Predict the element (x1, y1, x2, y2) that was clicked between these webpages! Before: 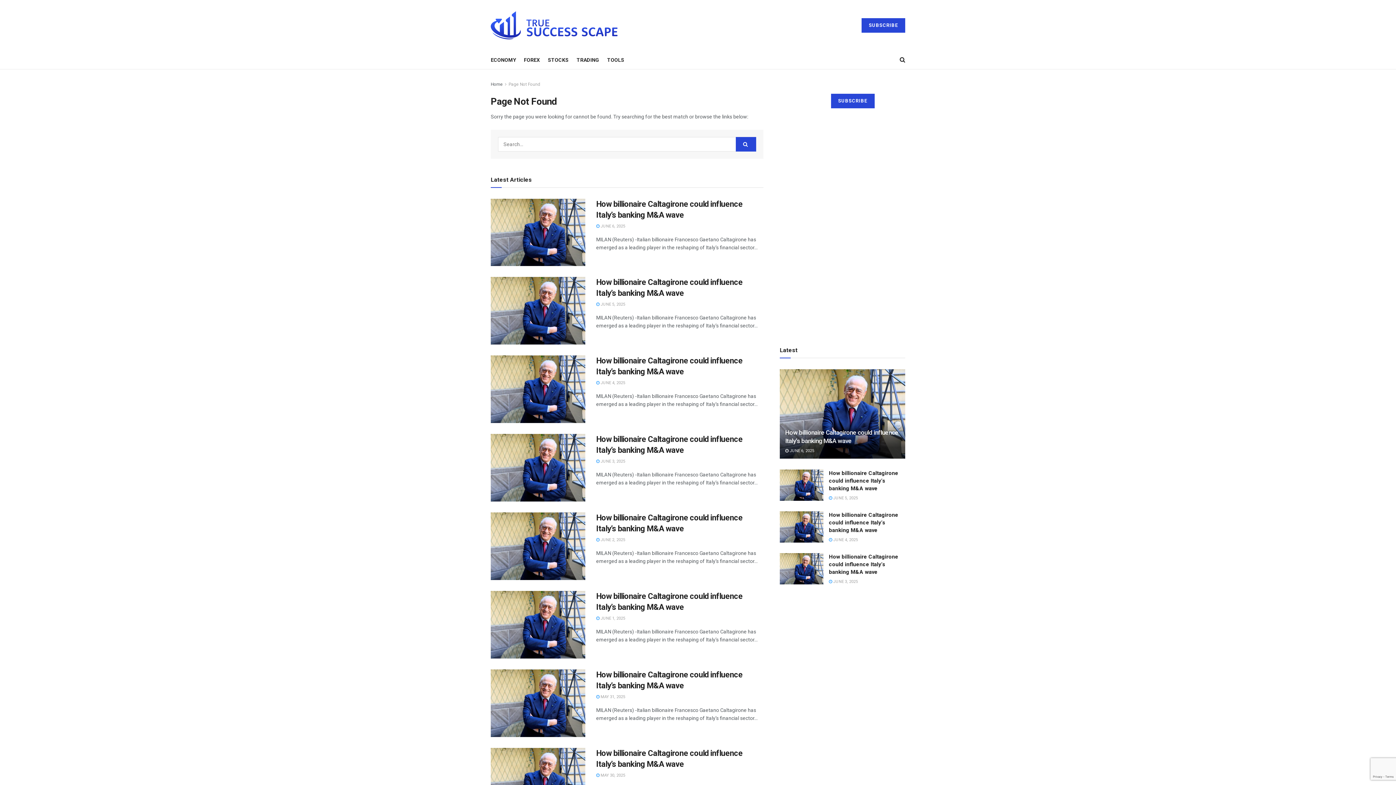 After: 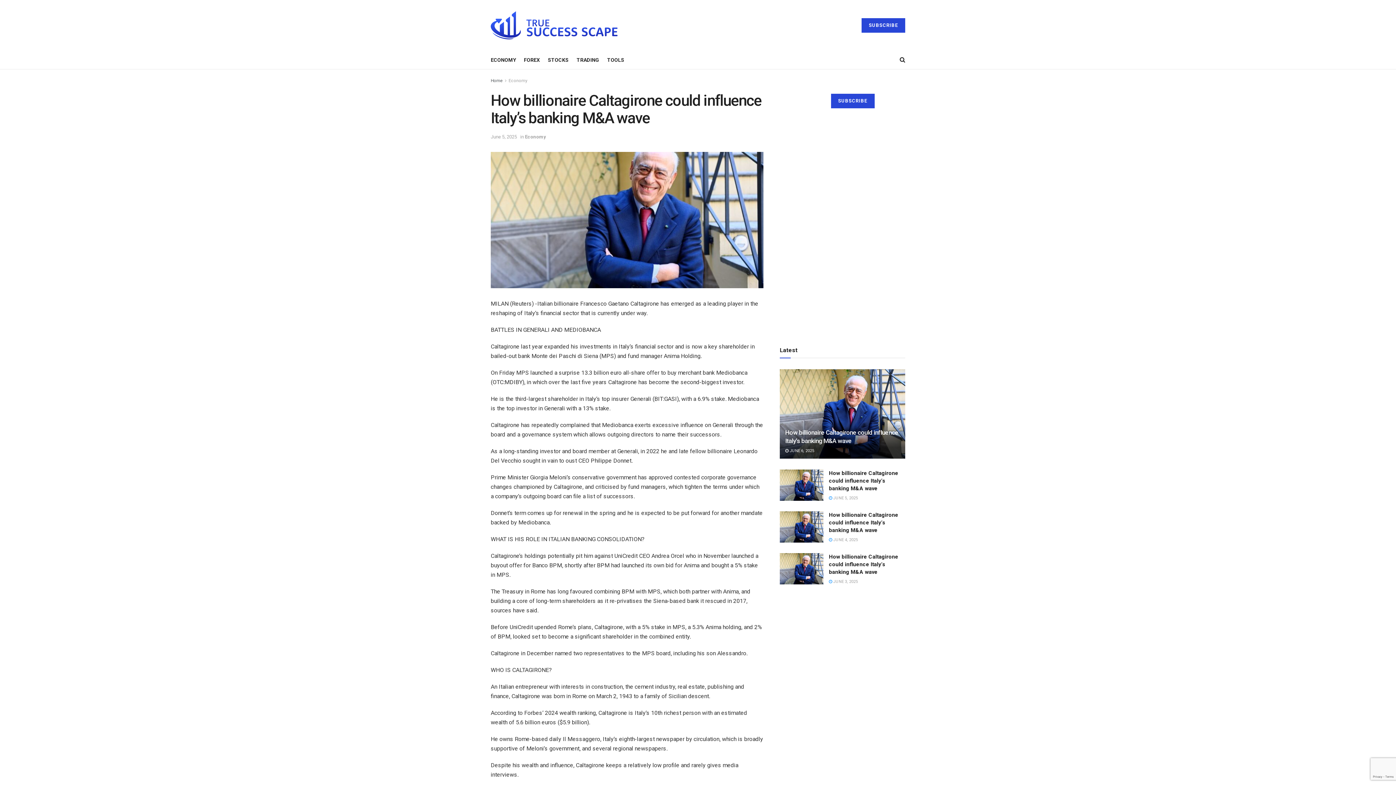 Action: bbox: (780, 469, 823, 501)